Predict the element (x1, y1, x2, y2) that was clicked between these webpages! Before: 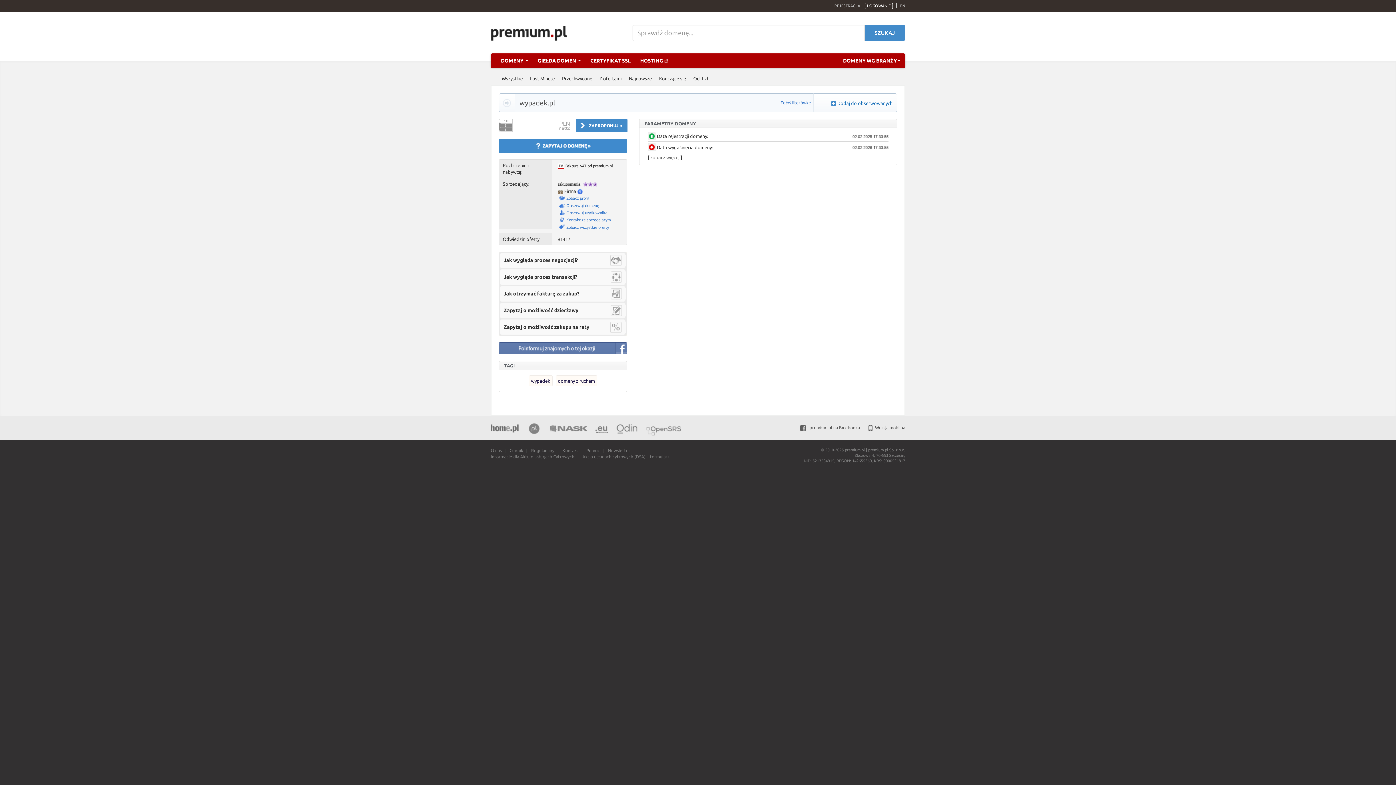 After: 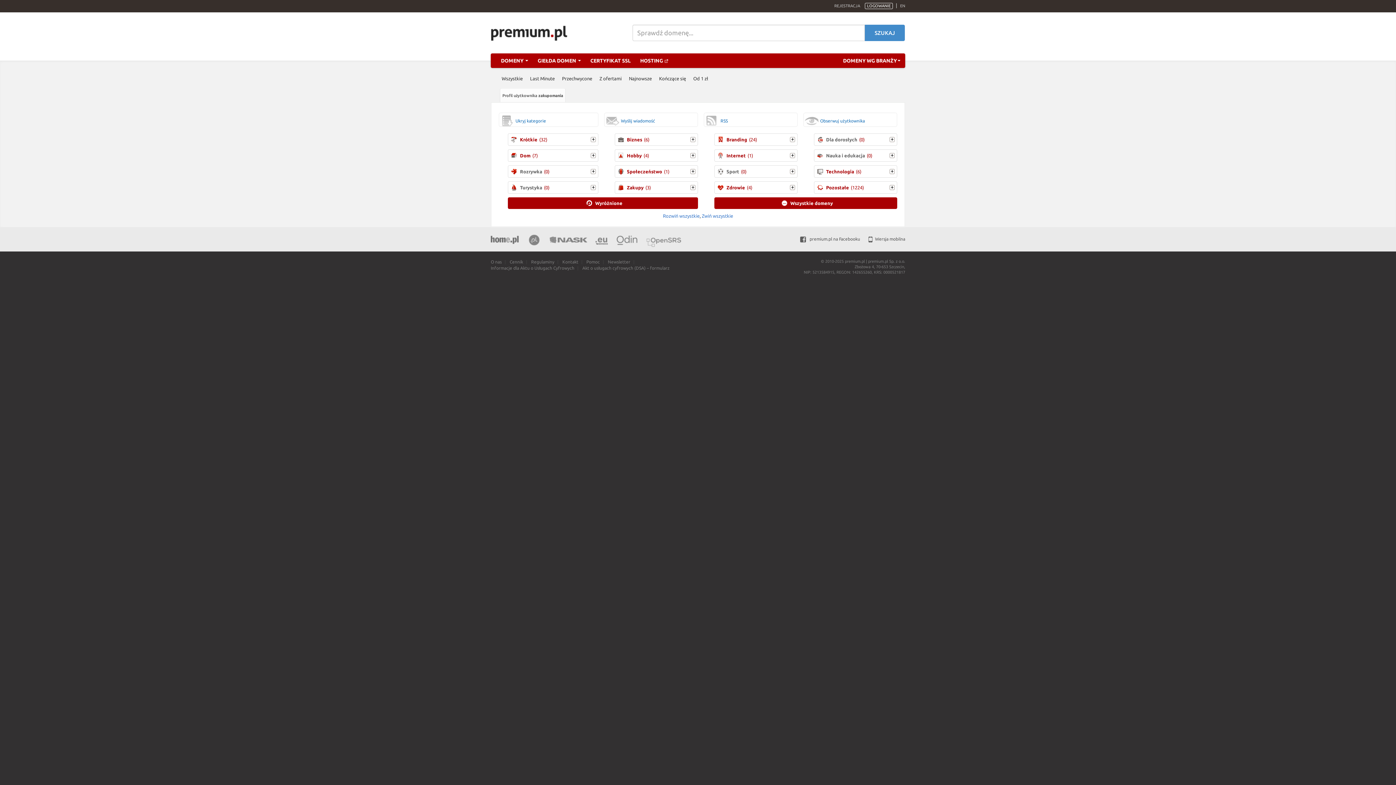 Action: label: Zobacz wszystkie oferty bbox: (566, 224, 609, 229)